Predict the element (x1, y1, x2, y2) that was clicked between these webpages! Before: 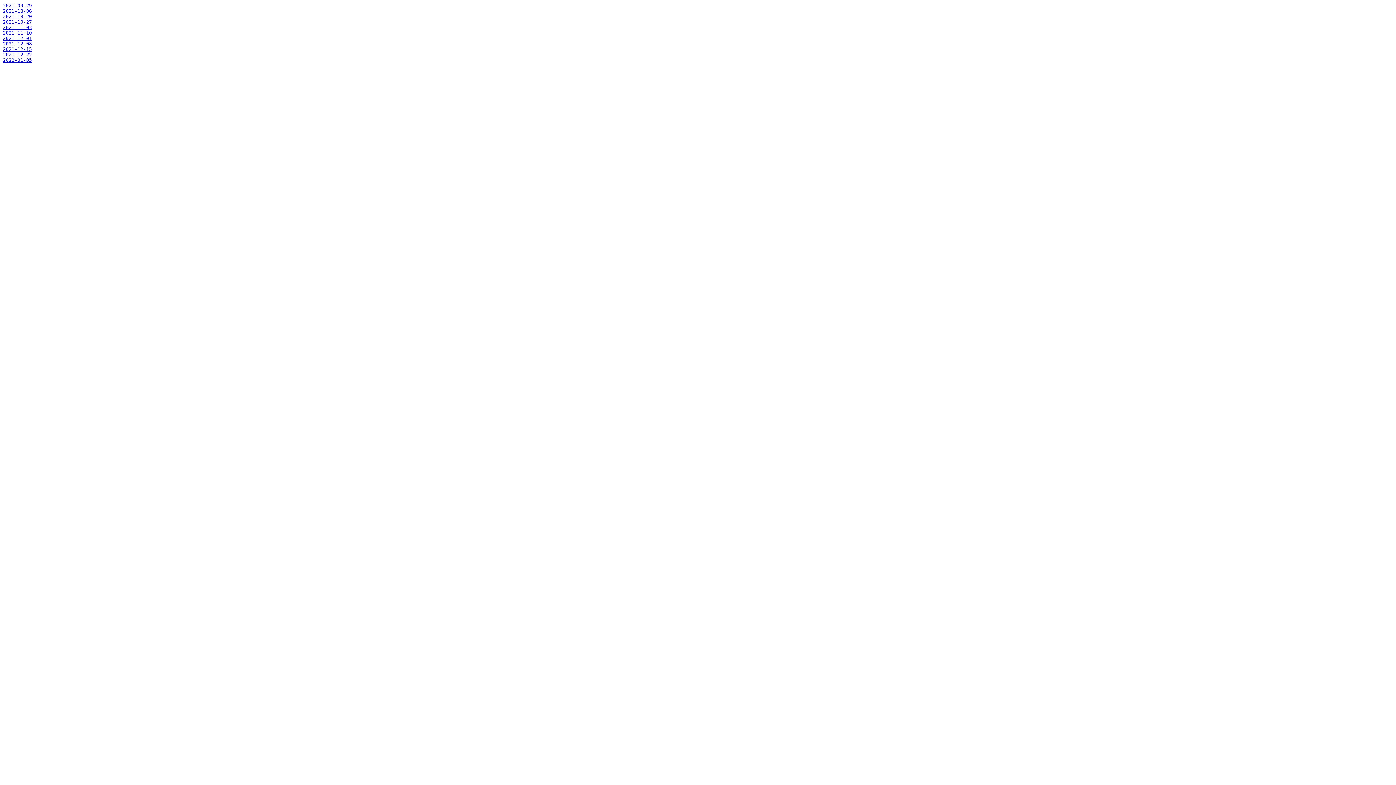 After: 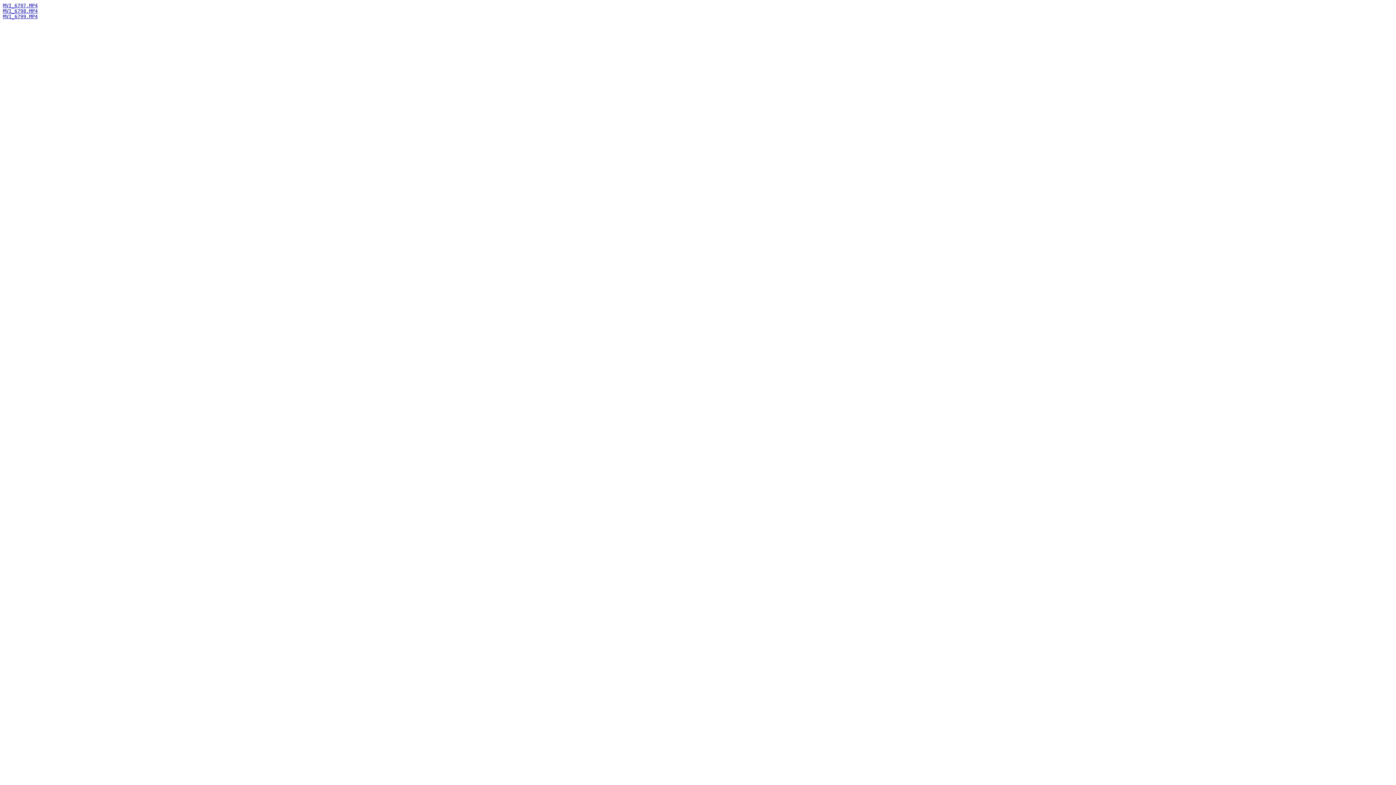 Action: bbox: (2, 30, 32, 35) label: 2021-11-10